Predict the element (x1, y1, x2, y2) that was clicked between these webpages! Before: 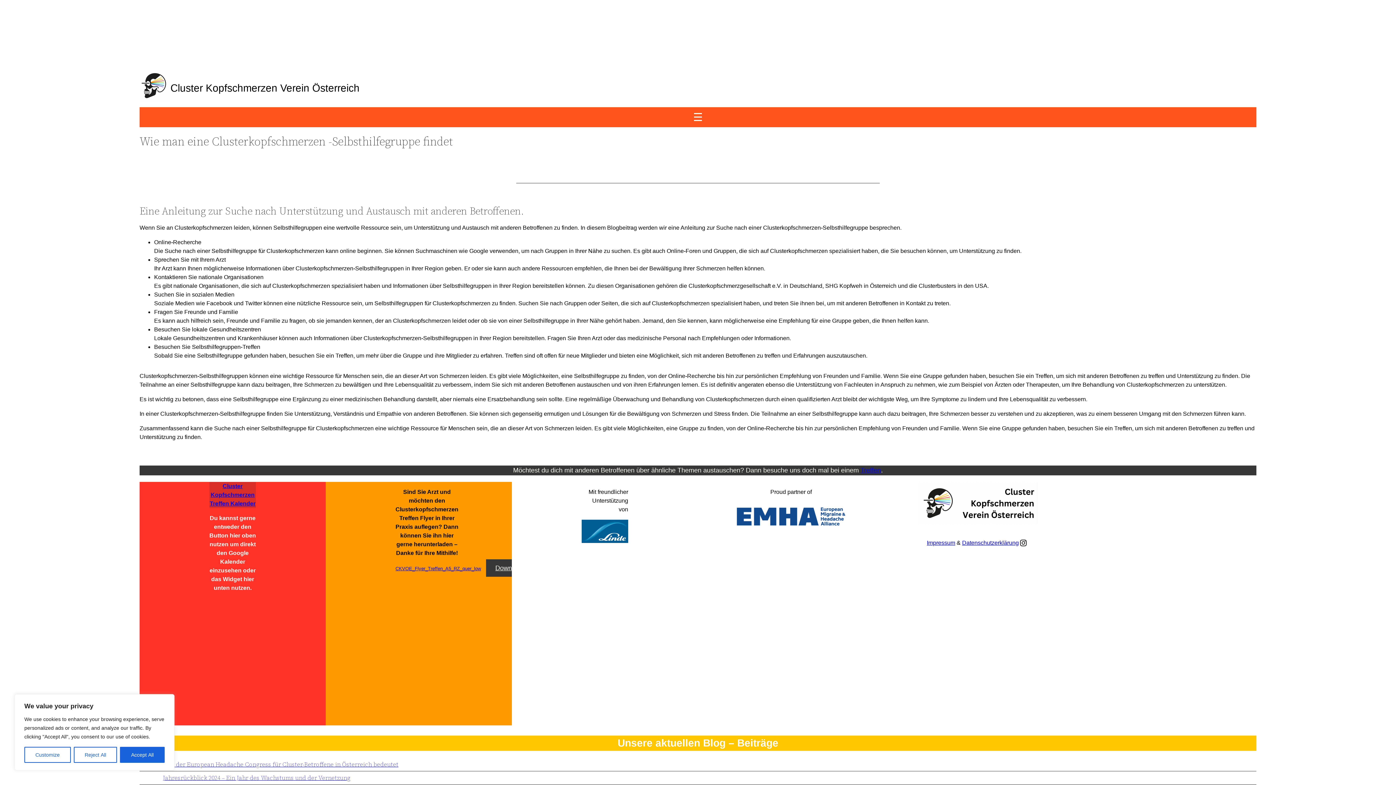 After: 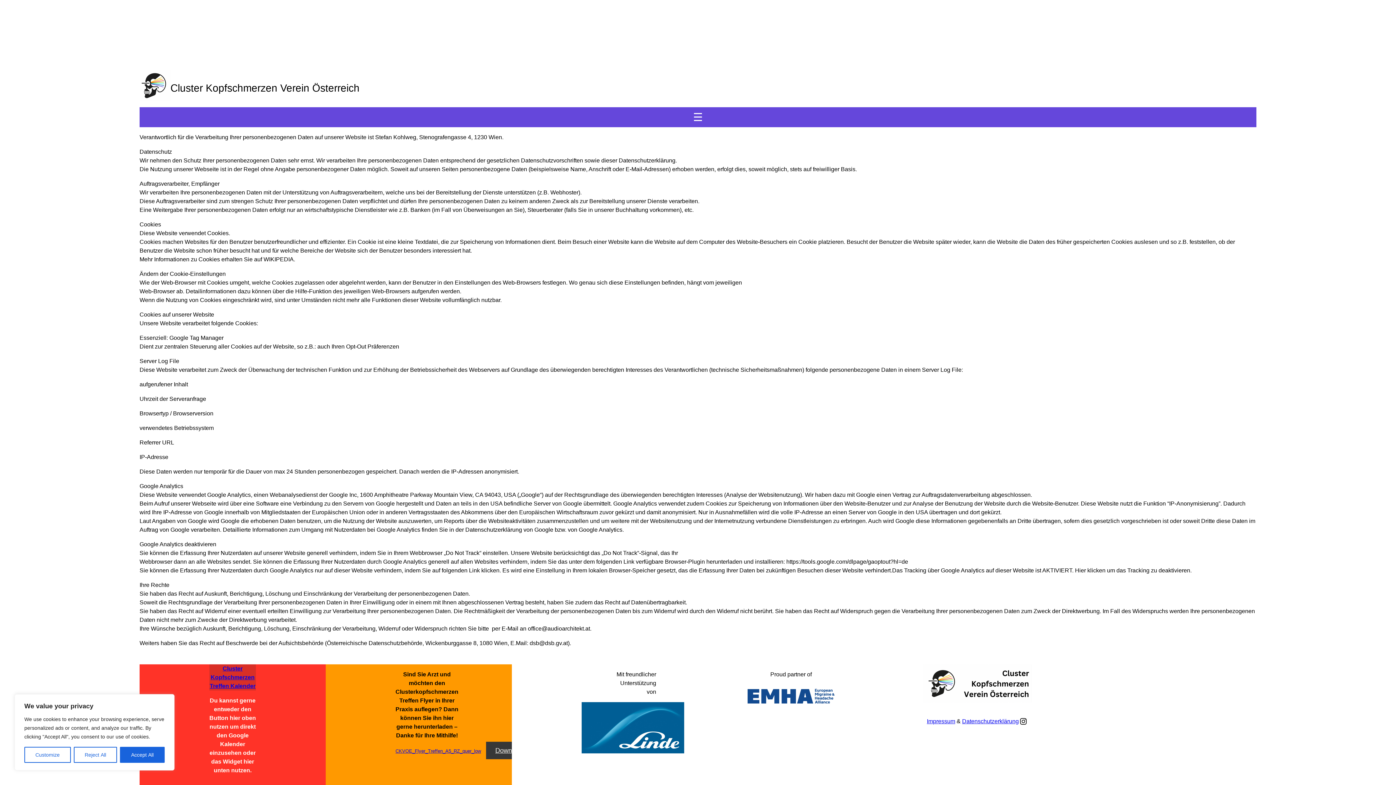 Action: label: Datenschutzerklärung bbox: (962, 539, 1019, 546)